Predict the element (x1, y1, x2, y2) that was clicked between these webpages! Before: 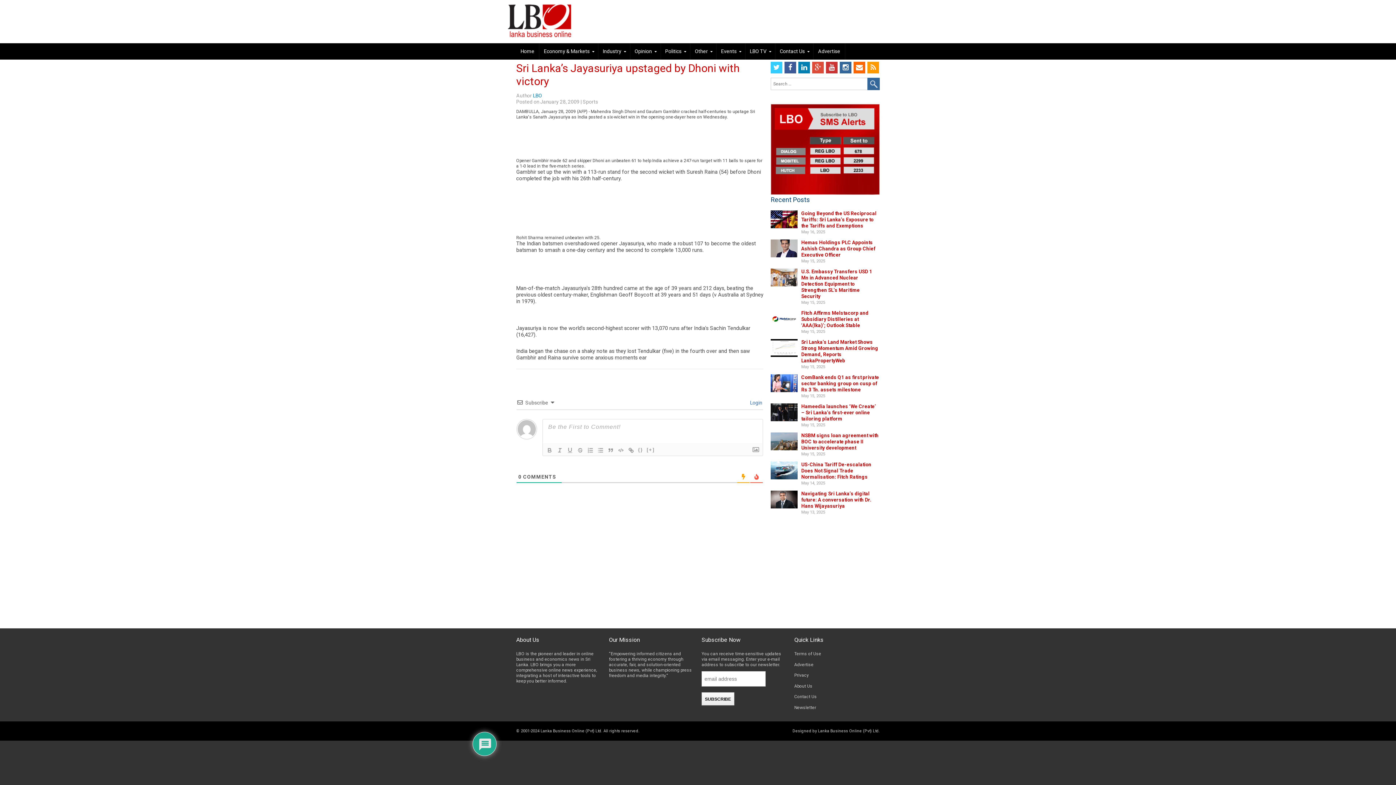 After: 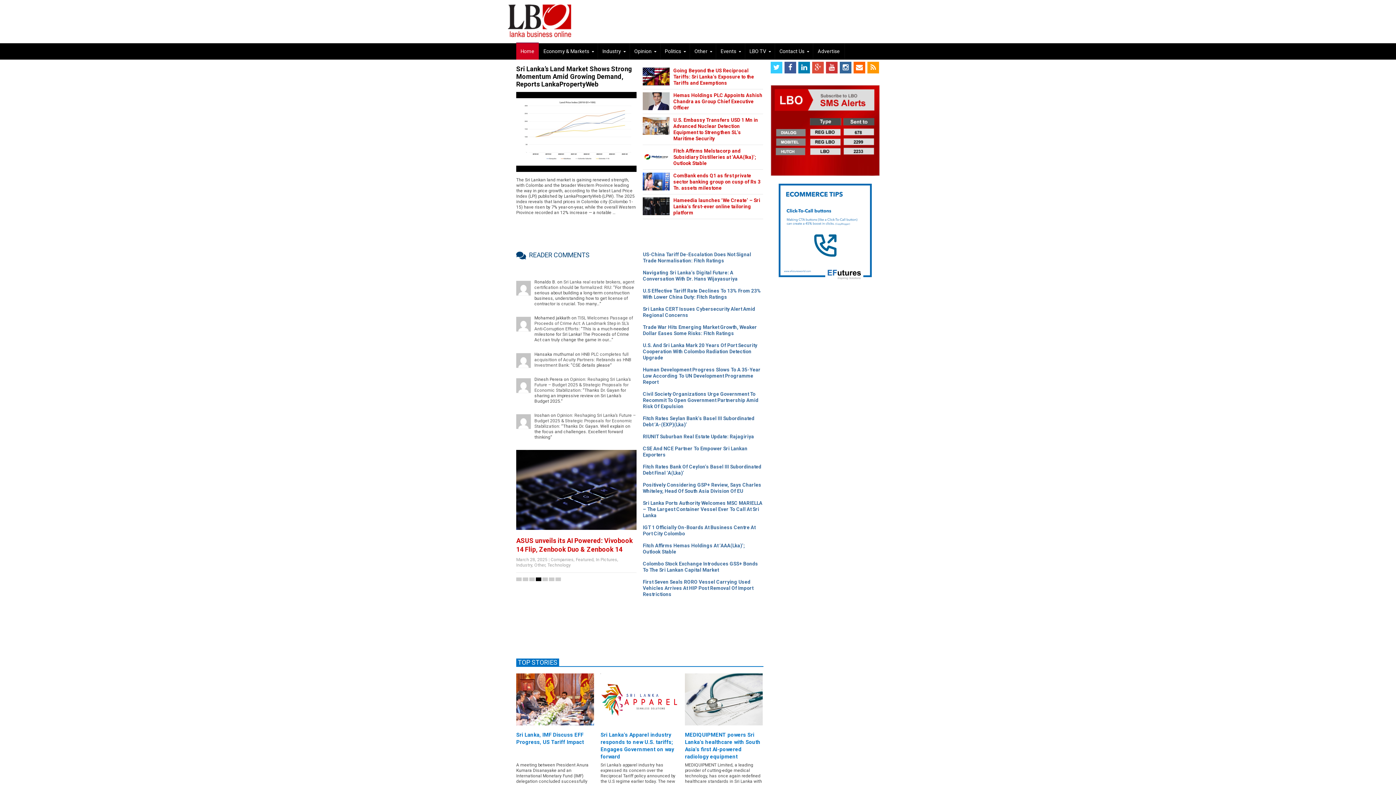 Action: bbox: (508, 4, 593, 37)